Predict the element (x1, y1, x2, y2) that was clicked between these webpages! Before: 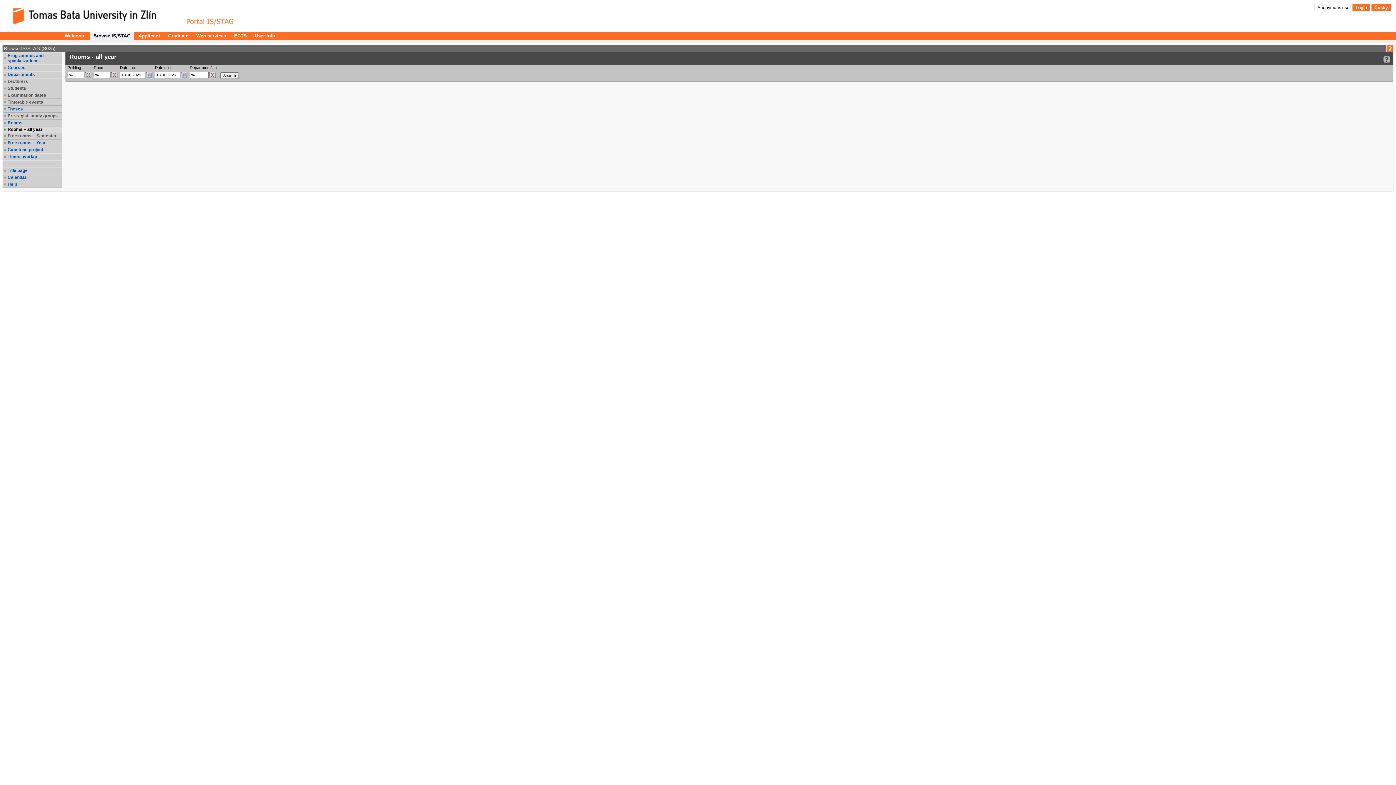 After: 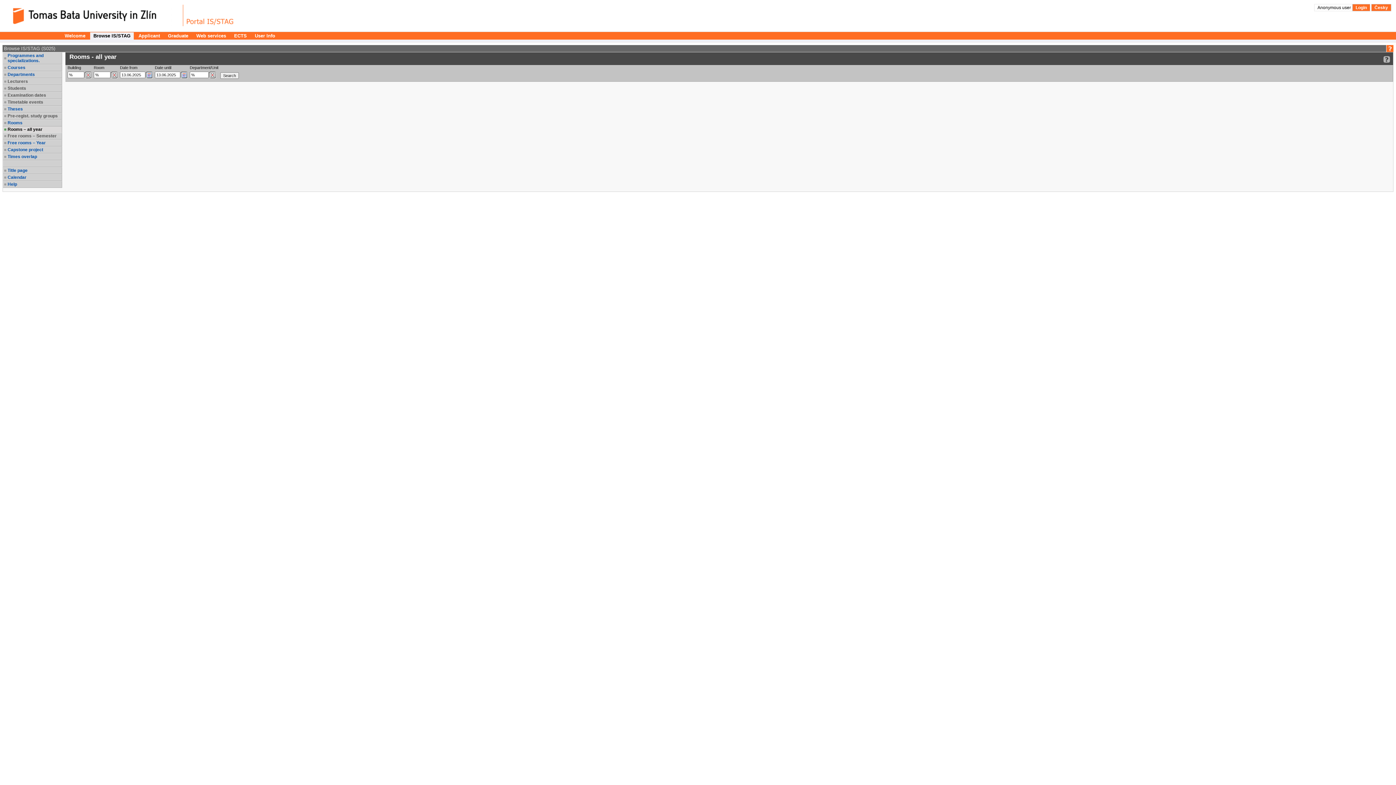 Action: label: Rooms – all year
, selected item bbox: (7, 126, 61, 132)